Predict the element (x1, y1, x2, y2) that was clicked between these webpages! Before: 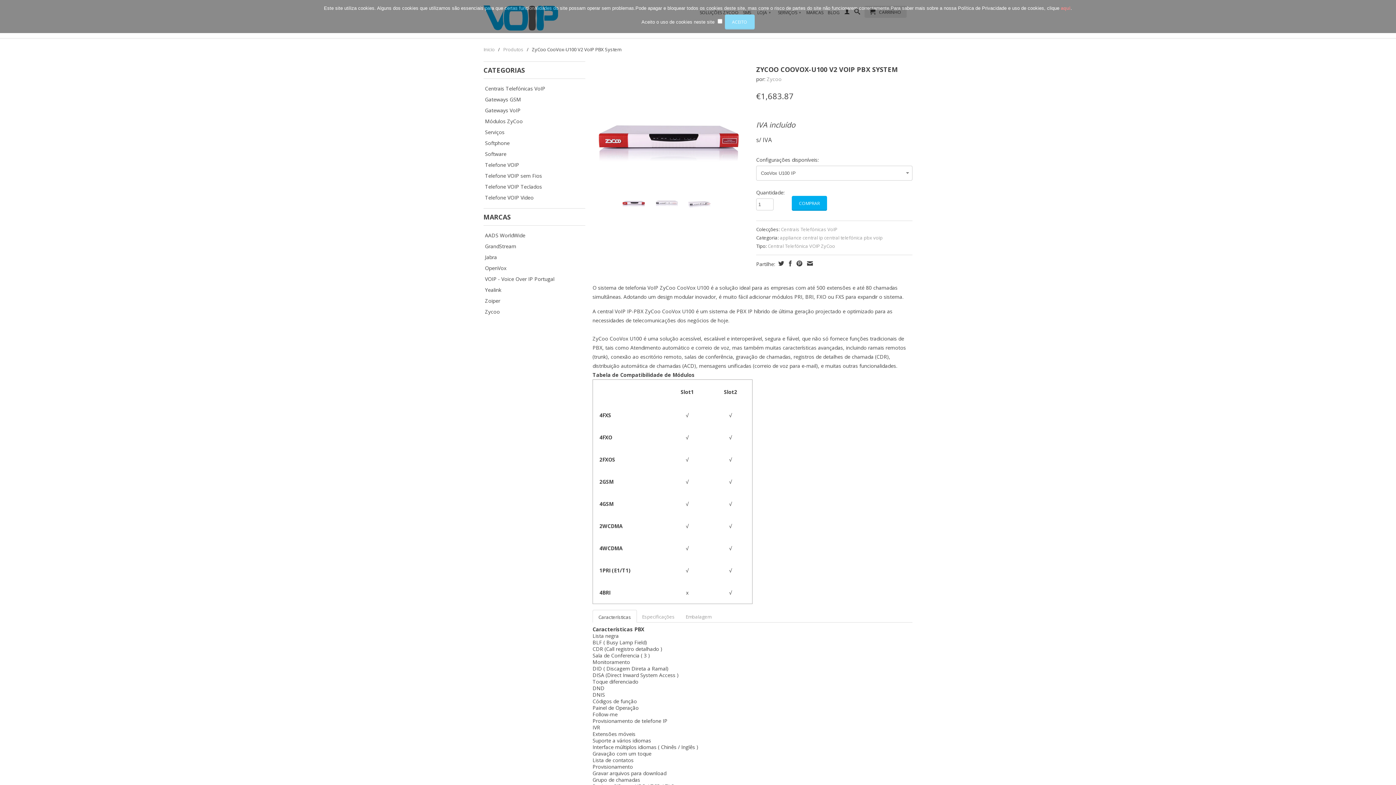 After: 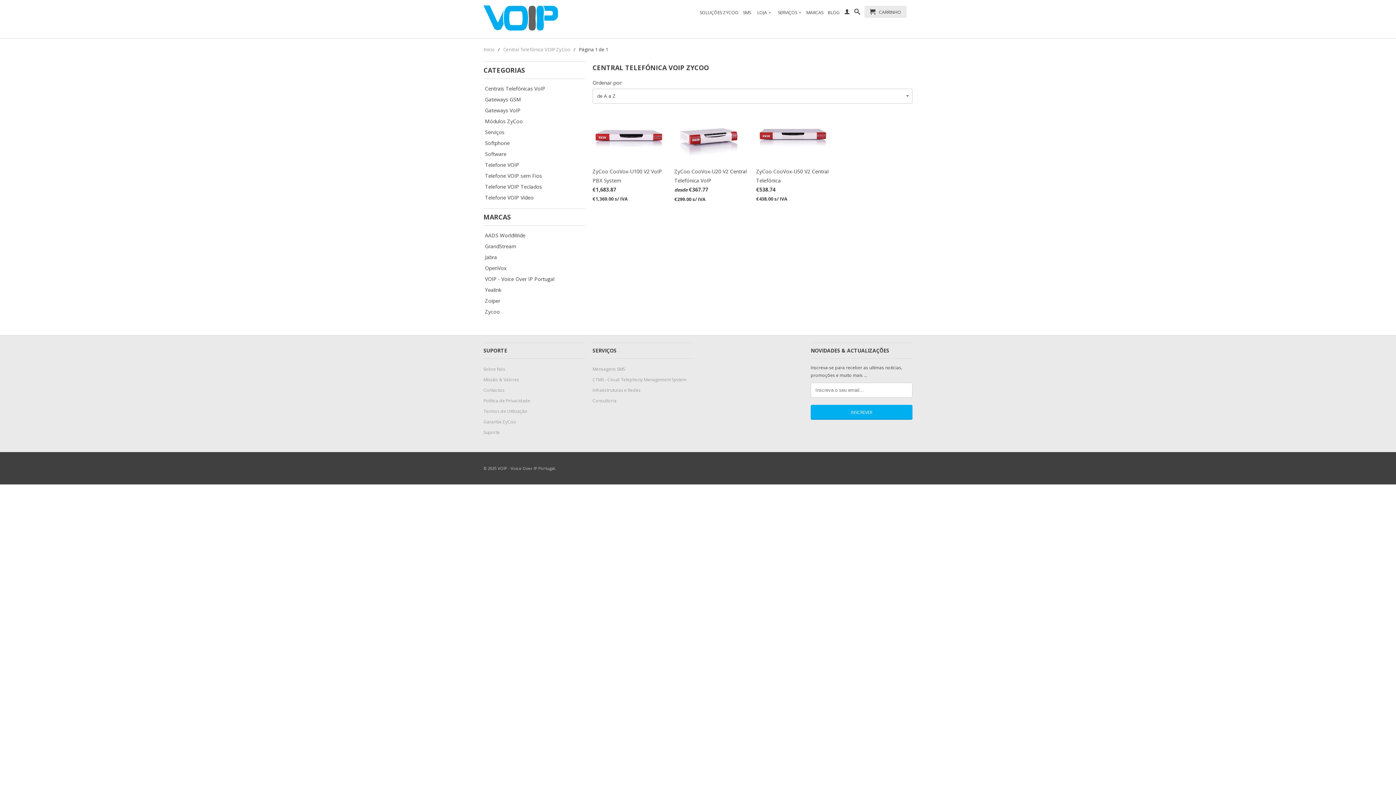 Action: bbox: (768, 242, 835, 249) label: Central Telefónica VOIP ZyCoo